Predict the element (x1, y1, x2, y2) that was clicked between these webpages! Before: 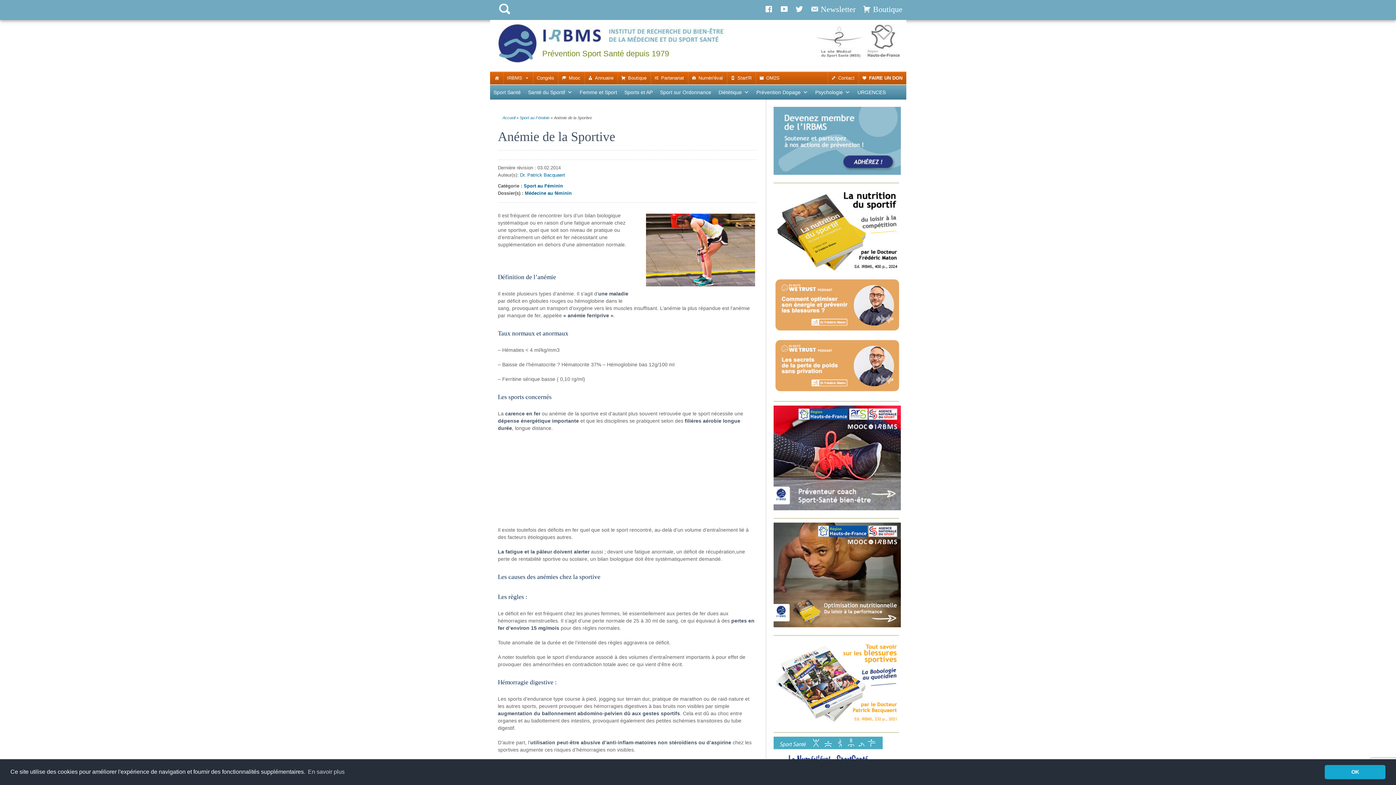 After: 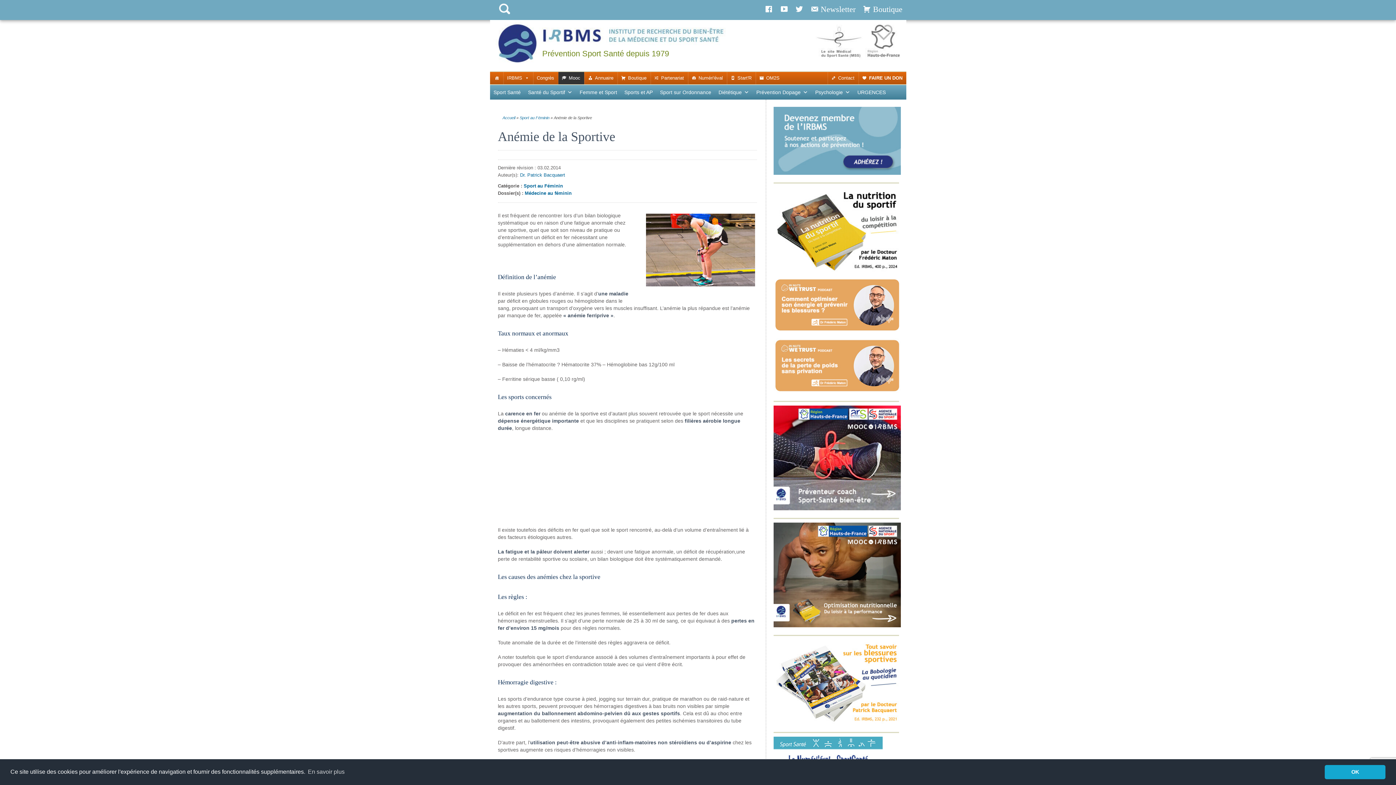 Action: label: Mooc bbox: (558, 72, 584, 84)